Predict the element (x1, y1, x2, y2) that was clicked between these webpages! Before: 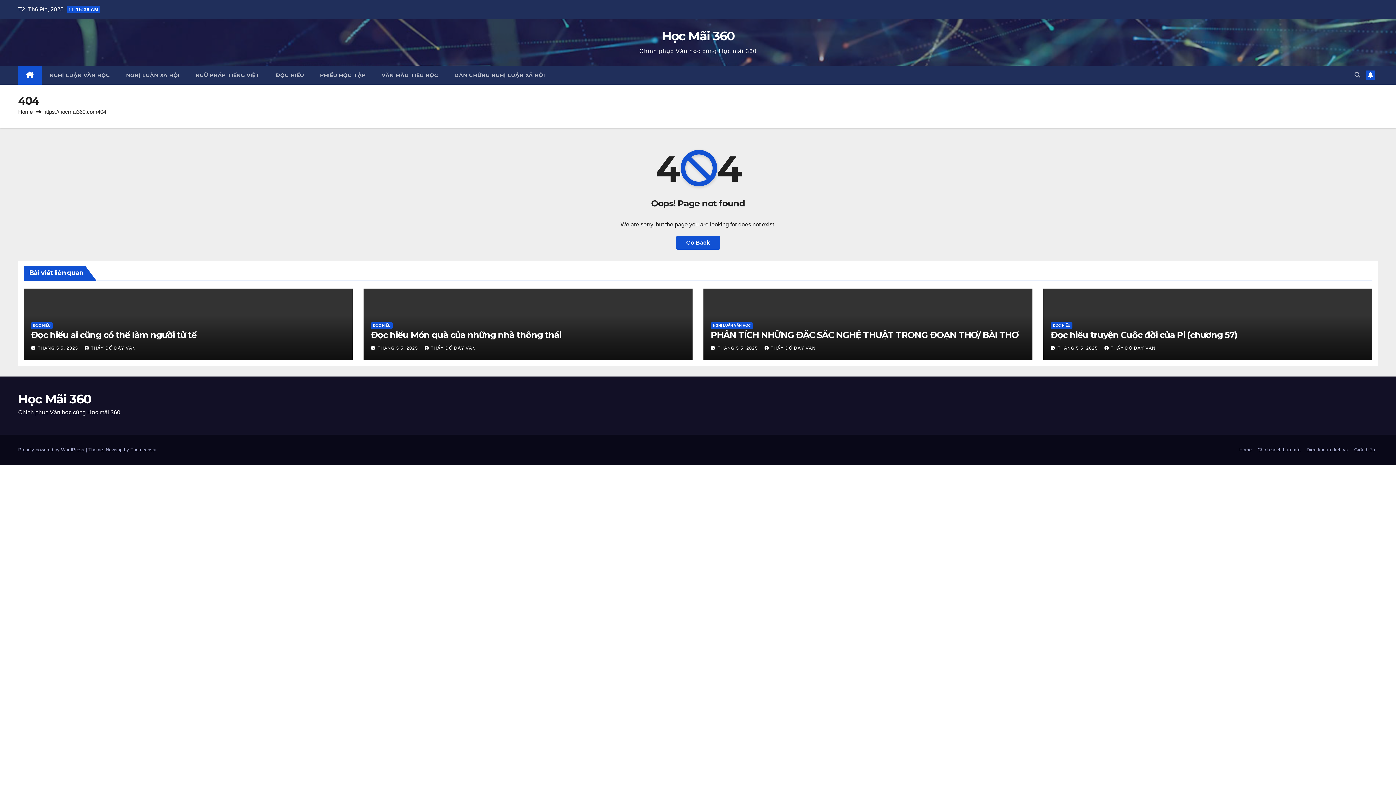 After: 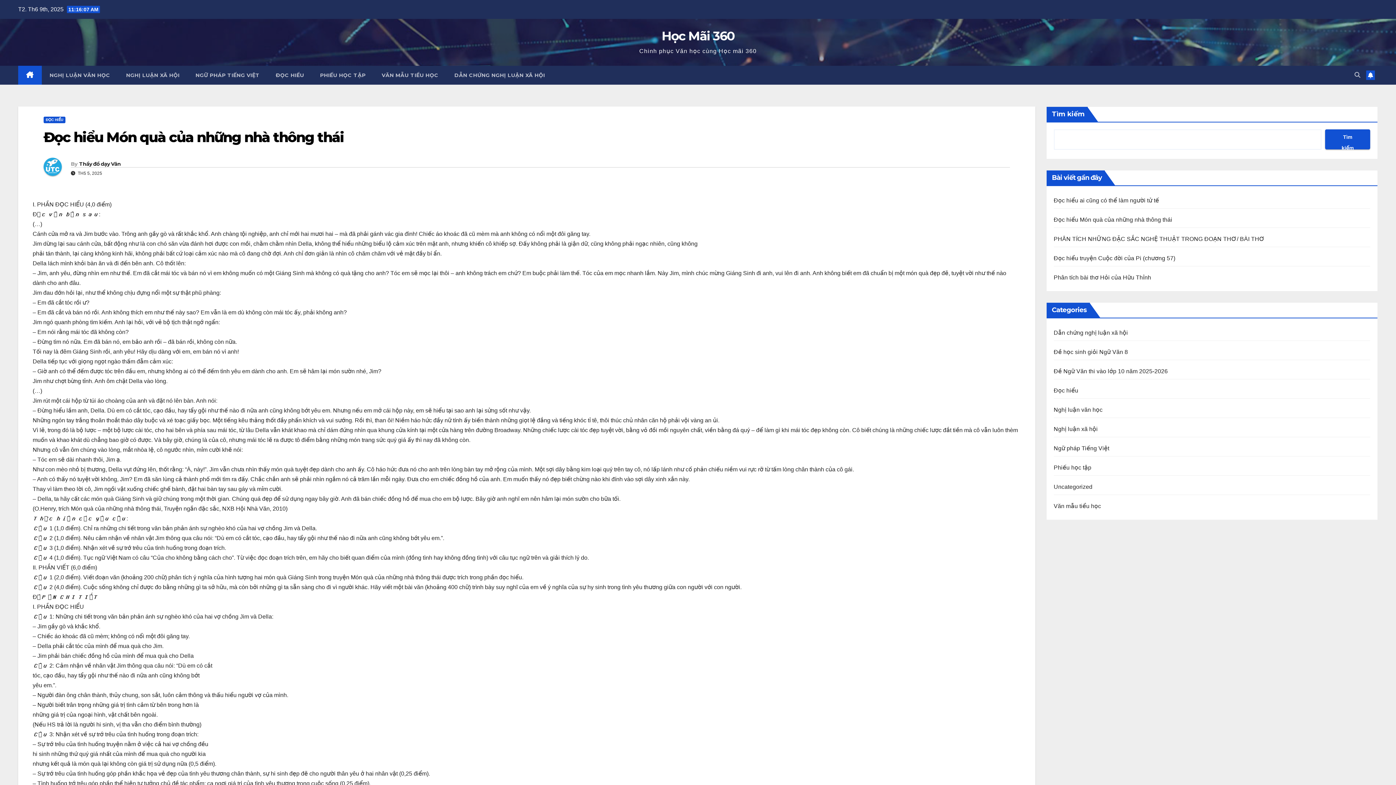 Action: bbox: (370, 329, 561, 340) label: Đọc hiểu Món quà của những nhà thông thái